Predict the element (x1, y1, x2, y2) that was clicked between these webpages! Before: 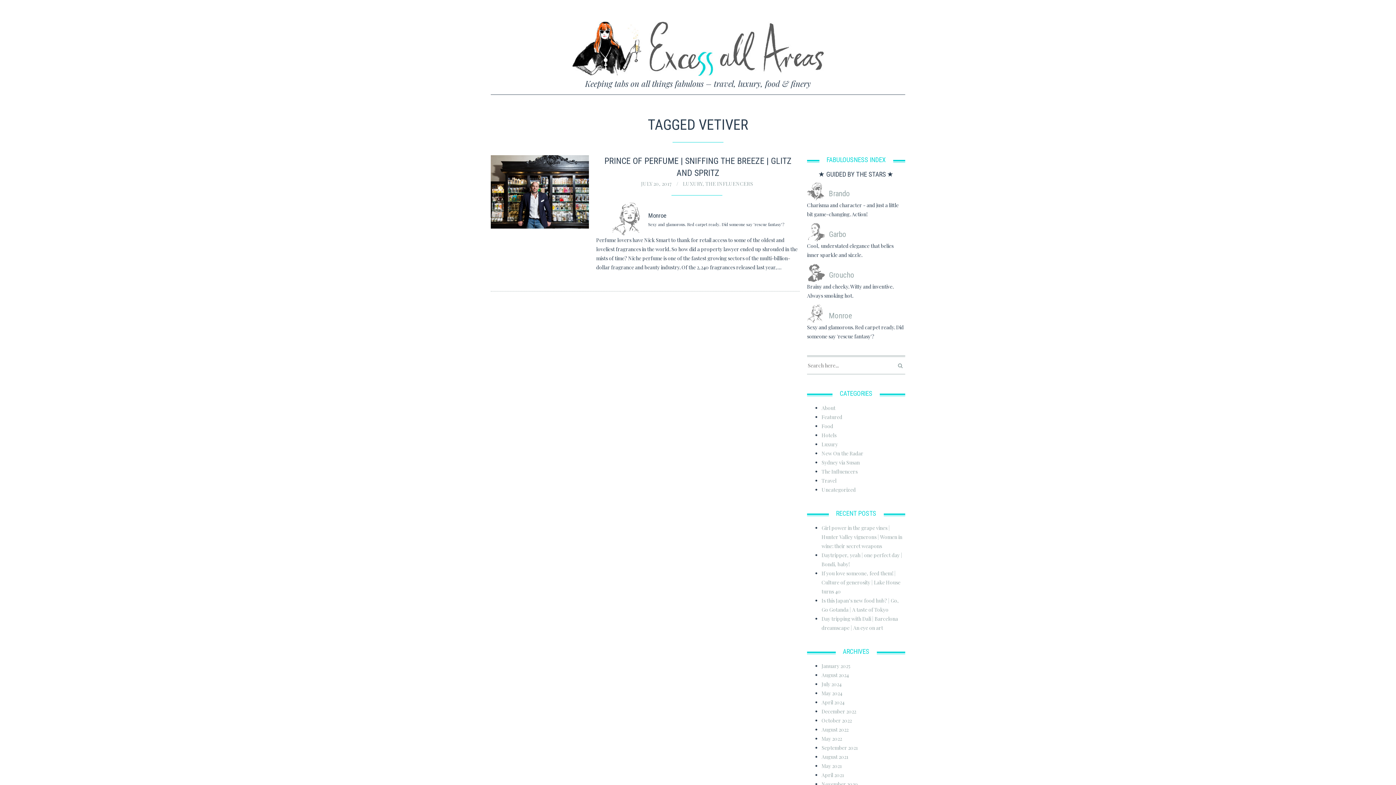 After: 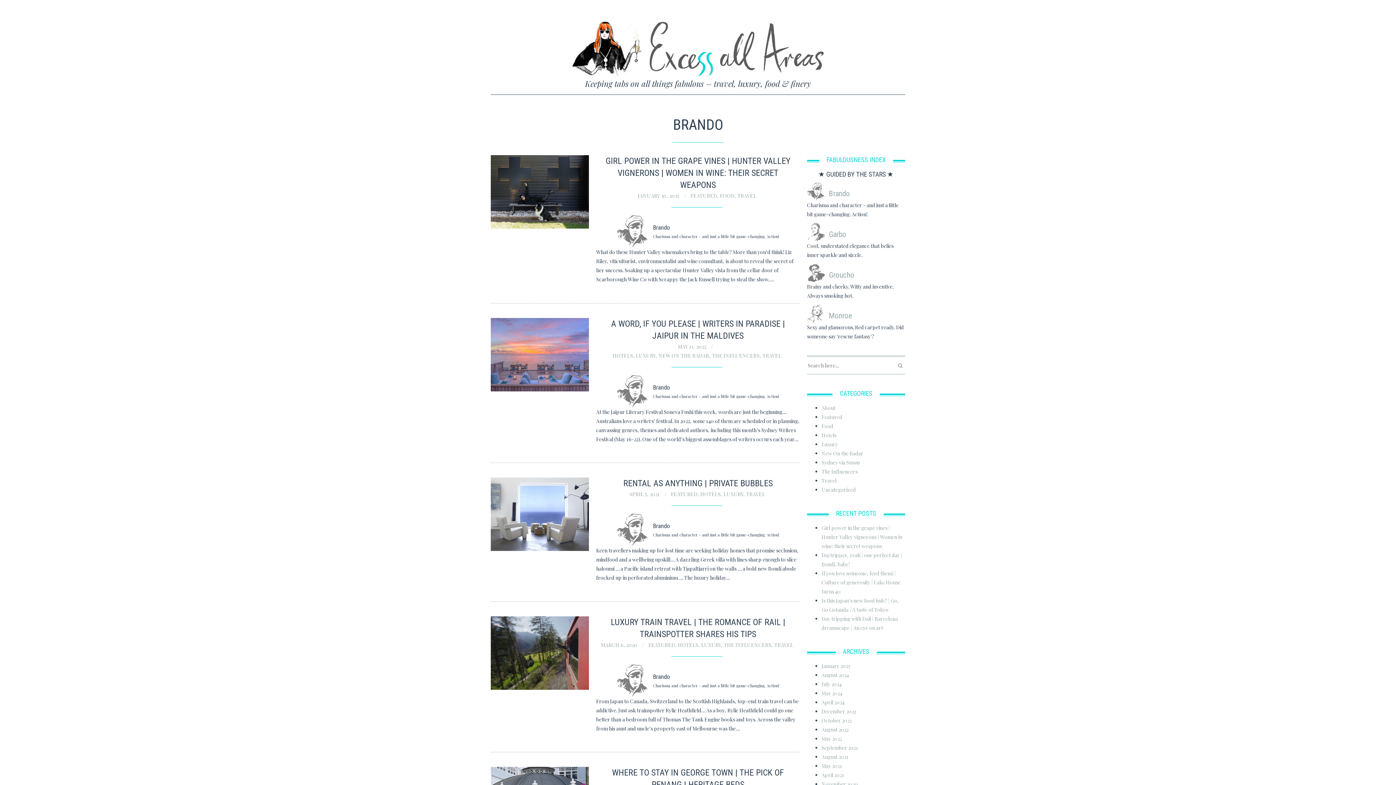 Action: bbox: (807, 182, 905, 200) label: Brando